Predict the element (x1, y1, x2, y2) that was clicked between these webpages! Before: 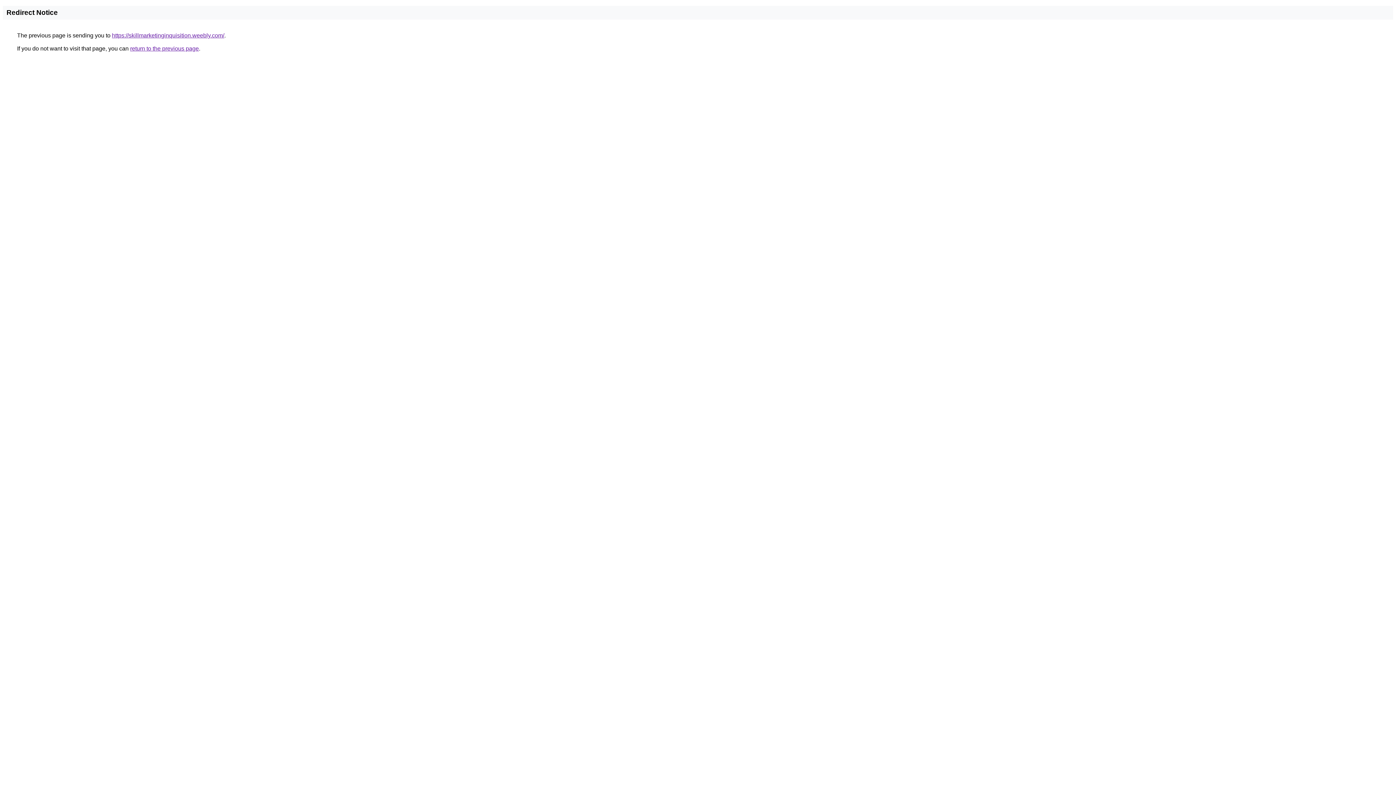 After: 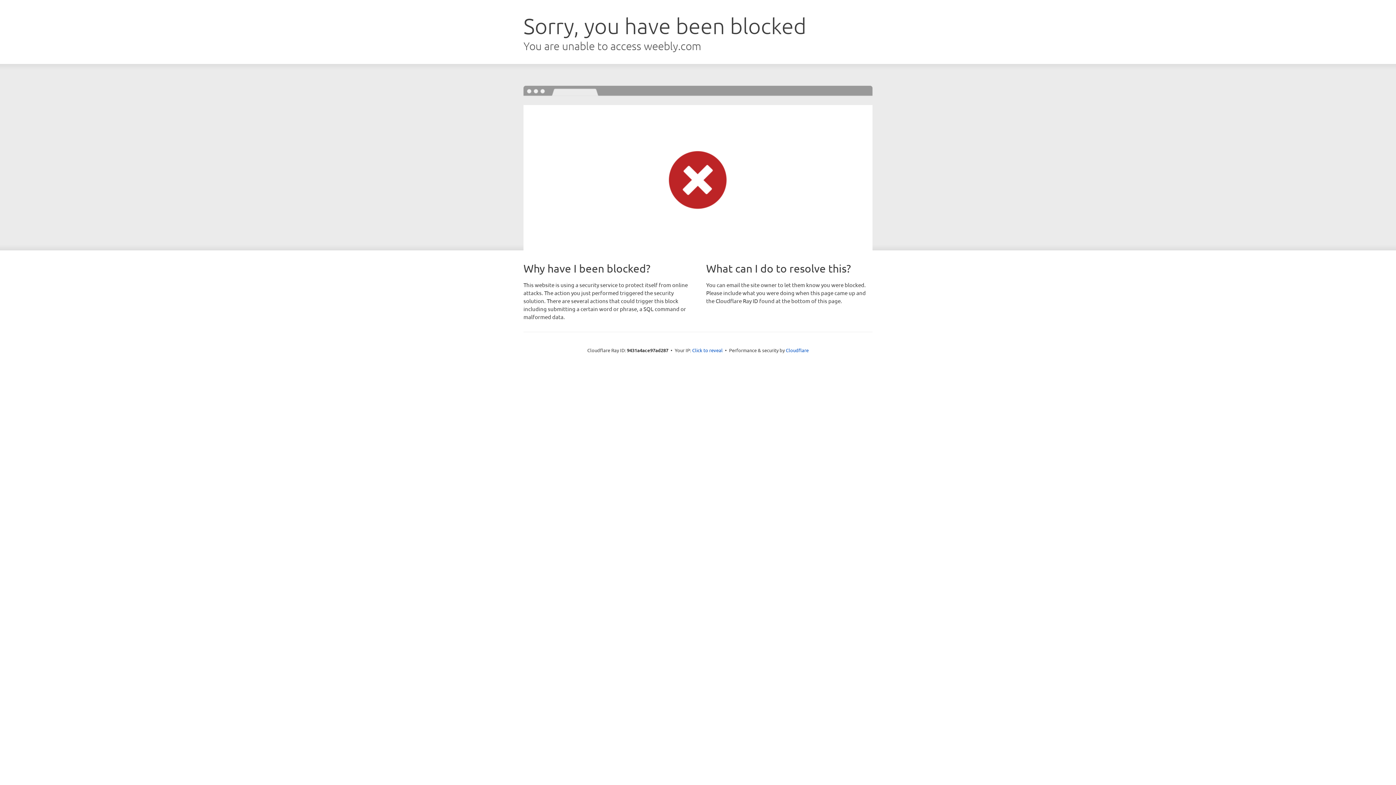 Action: bbox: (112, 32, 224, 38) label: https://skillmarketinginquisition.weebly.com/